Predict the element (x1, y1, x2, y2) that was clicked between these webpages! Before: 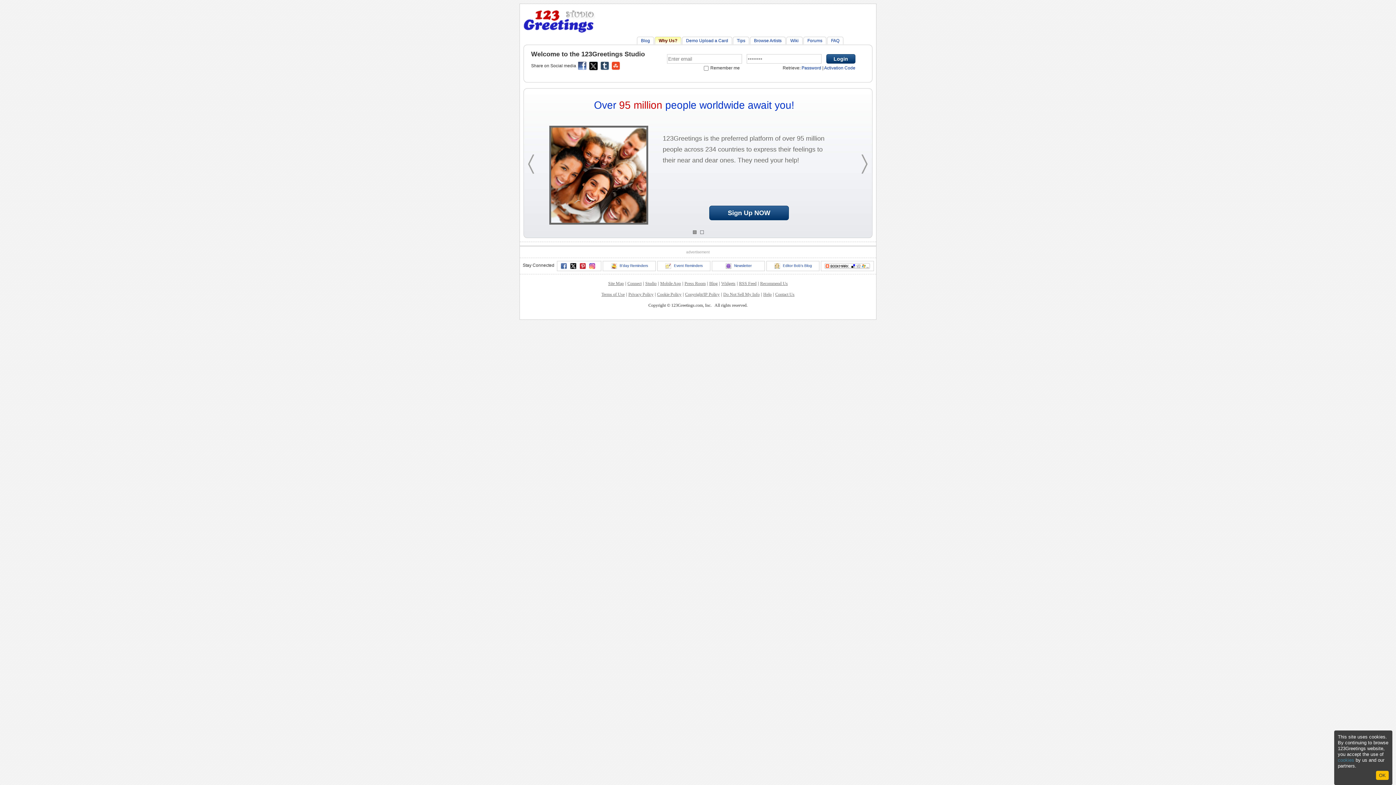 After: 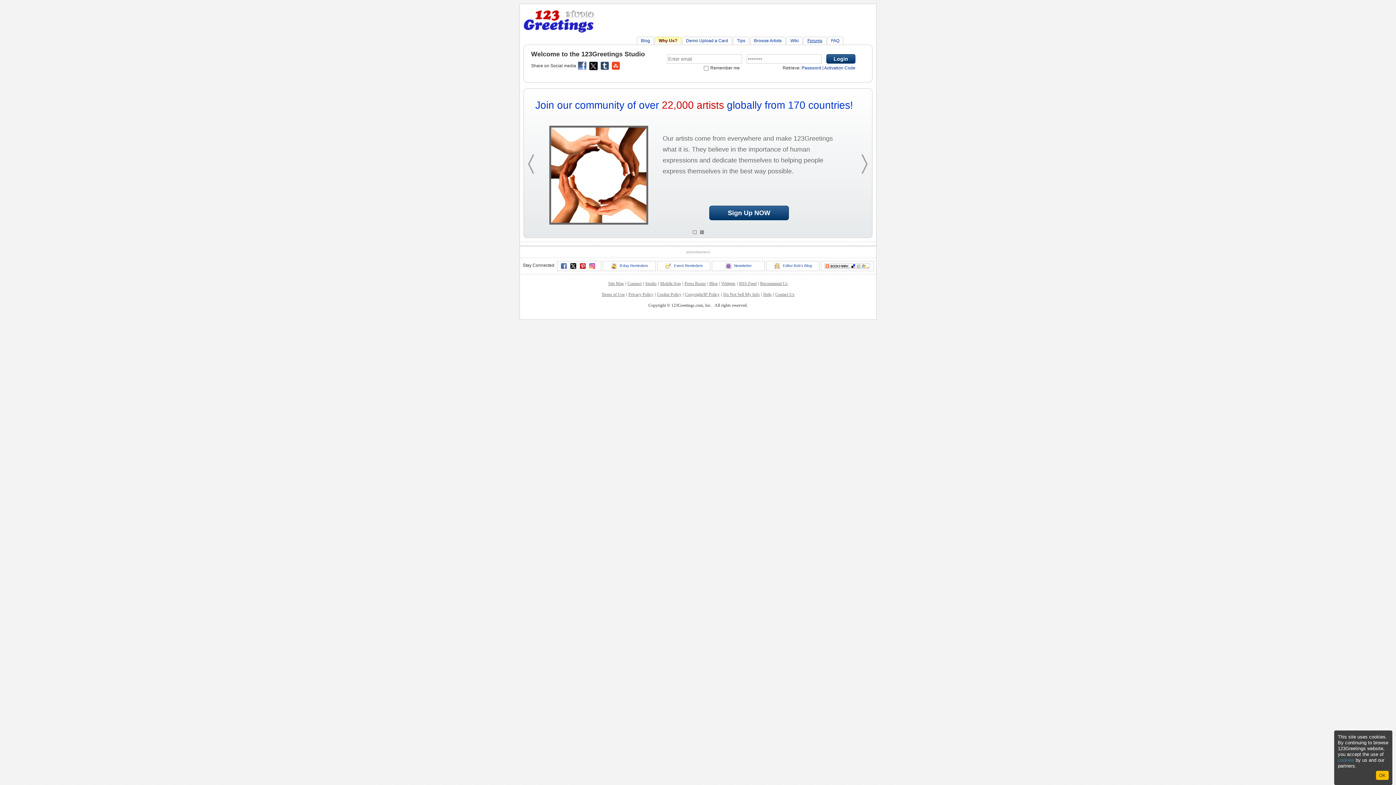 Action: bbox: (807, 38, 822, 43) label: Forums